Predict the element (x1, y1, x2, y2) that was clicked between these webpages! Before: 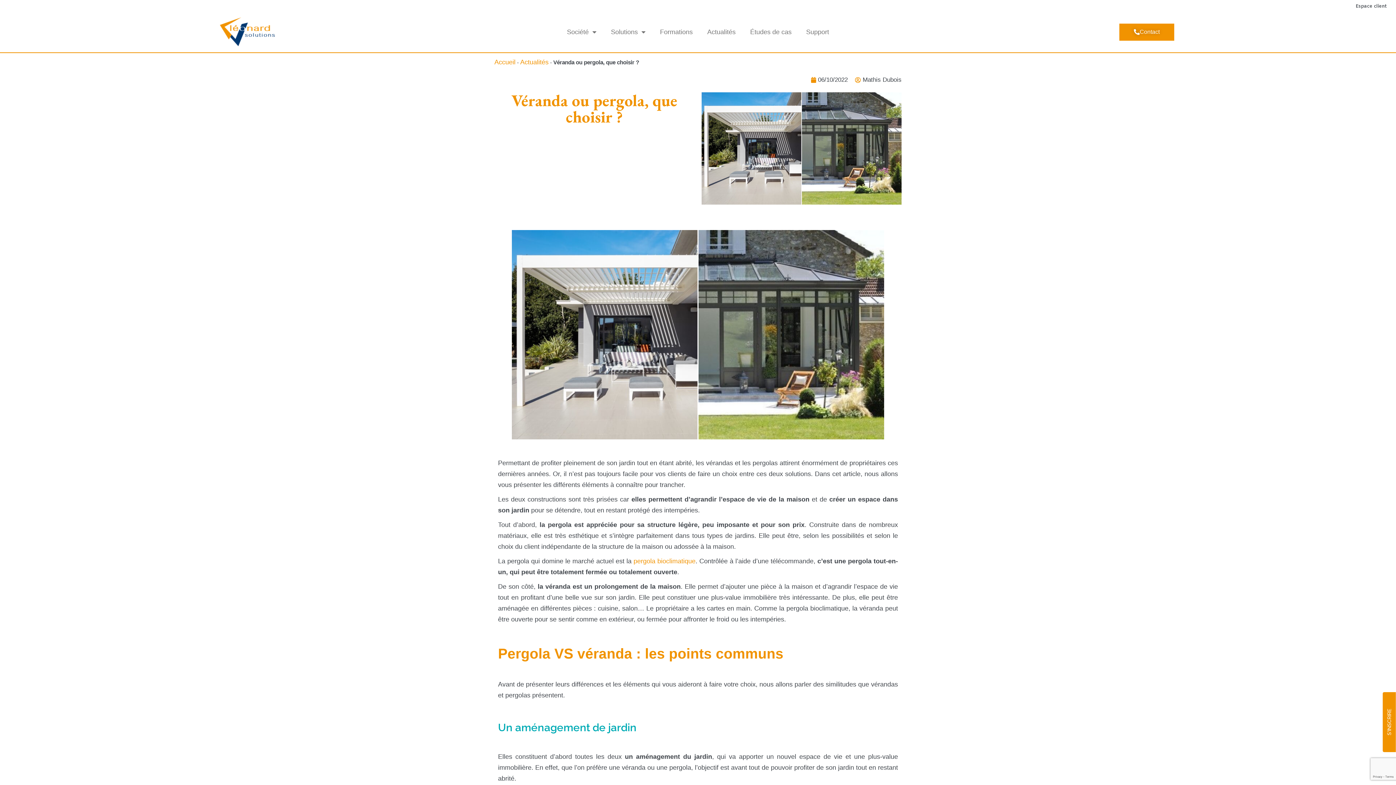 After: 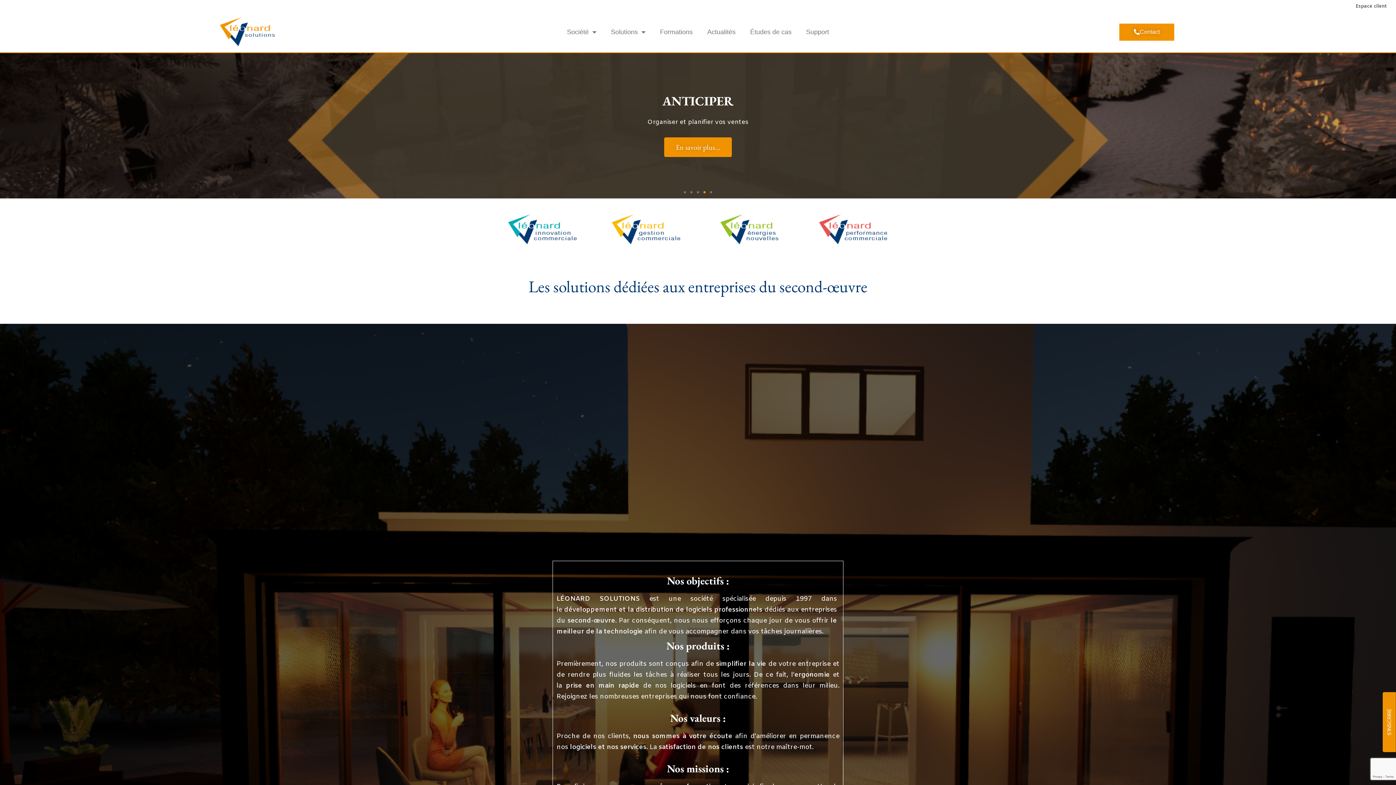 Action: bbox: (218, 15, 276, 48)